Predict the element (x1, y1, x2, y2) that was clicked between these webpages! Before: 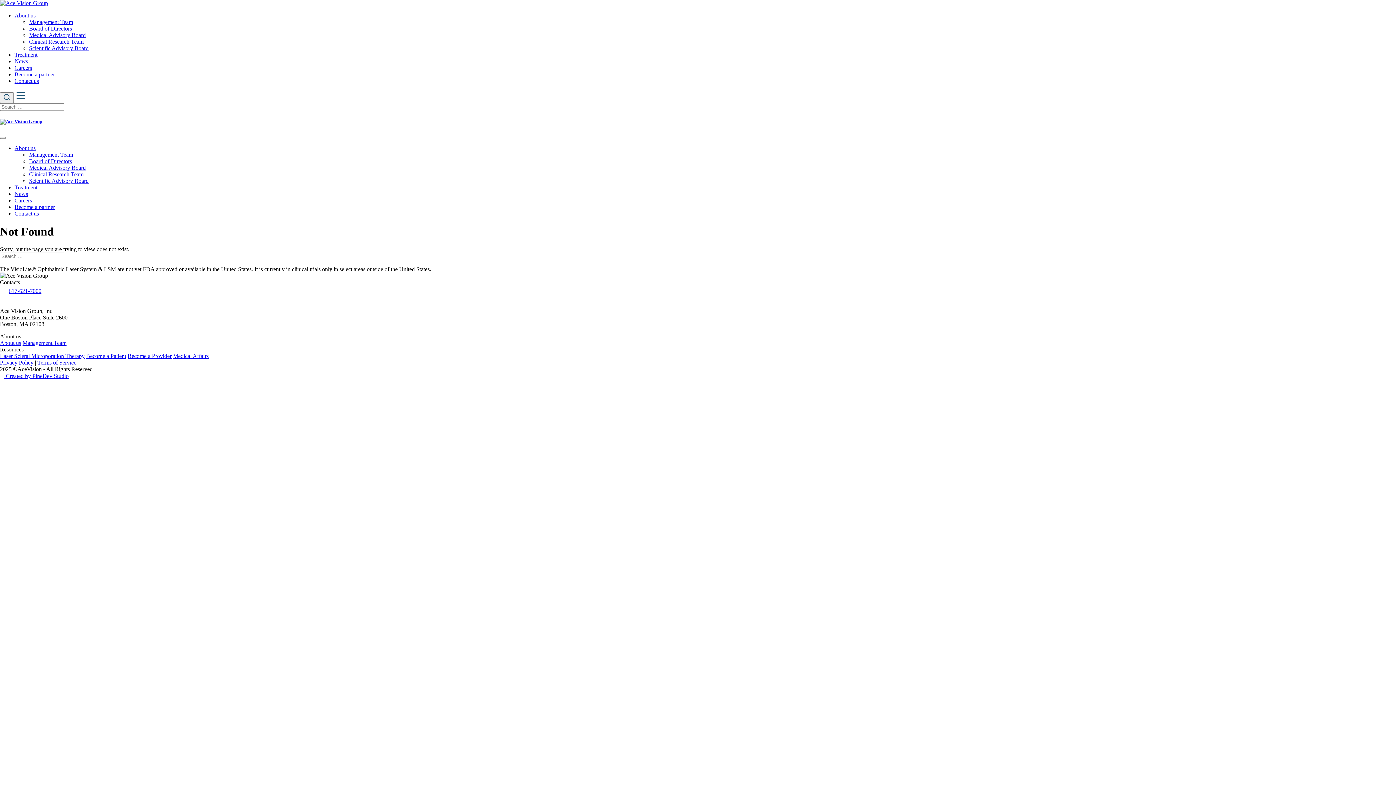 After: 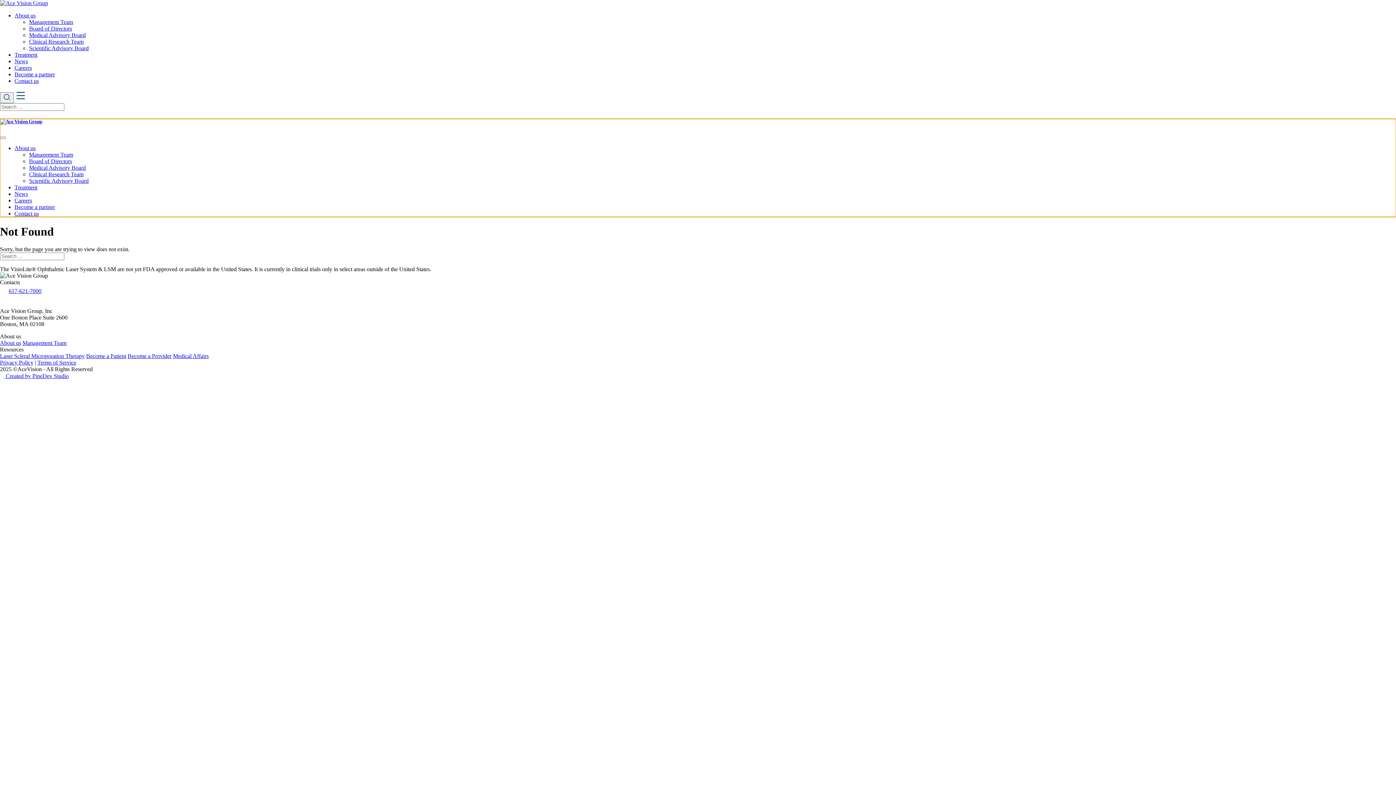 Action: bbox: (15, 96, 26, 102)